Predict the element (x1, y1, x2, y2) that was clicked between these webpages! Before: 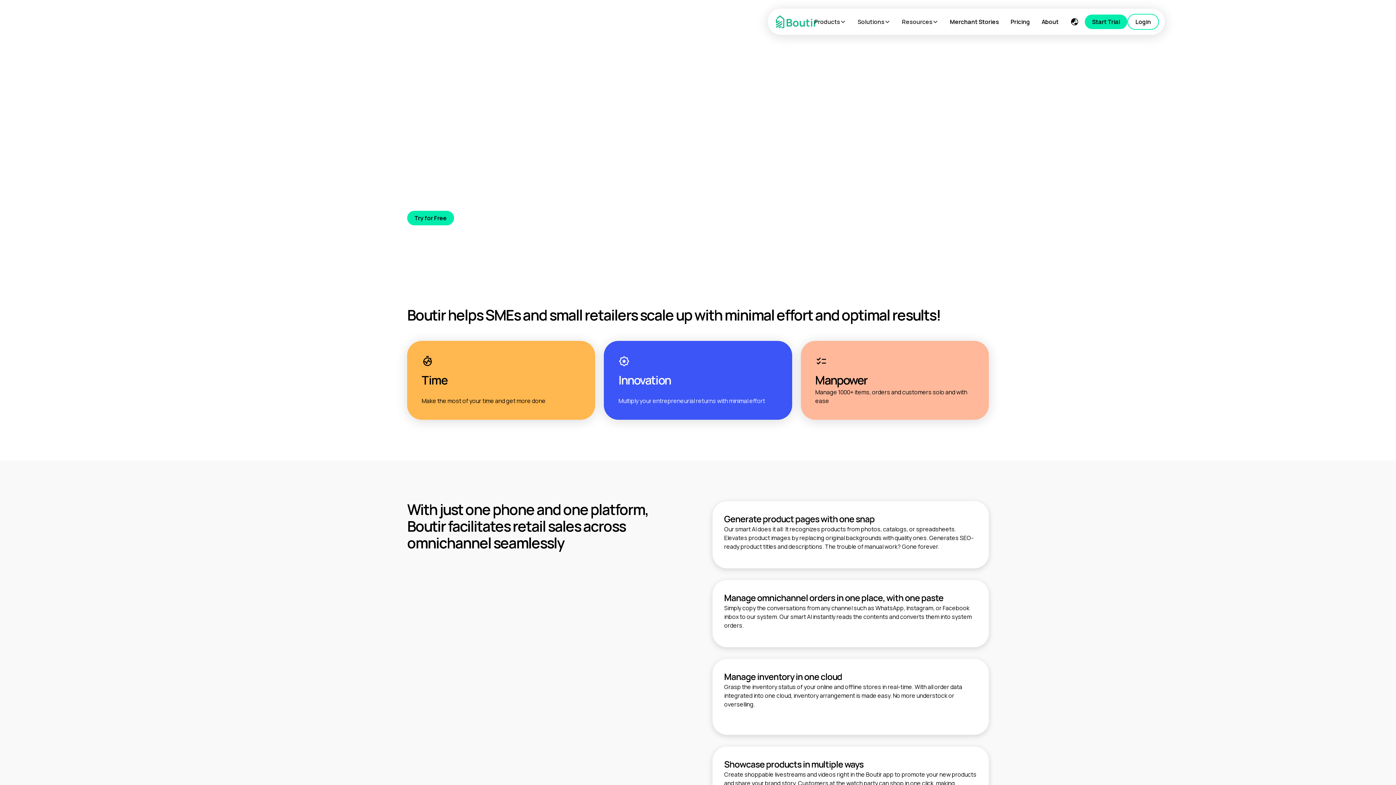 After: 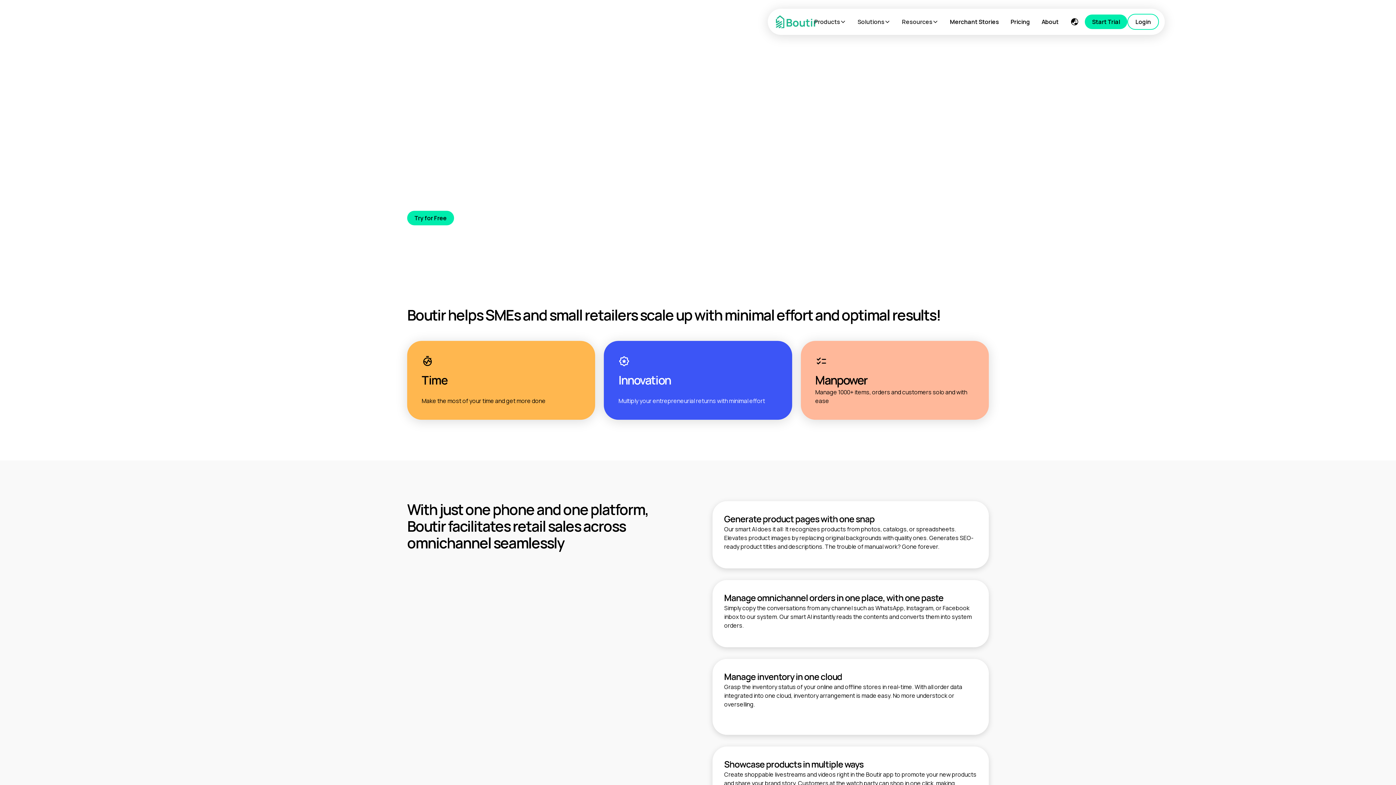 Action: bbox: (808, 8, 852, 34) label: Products